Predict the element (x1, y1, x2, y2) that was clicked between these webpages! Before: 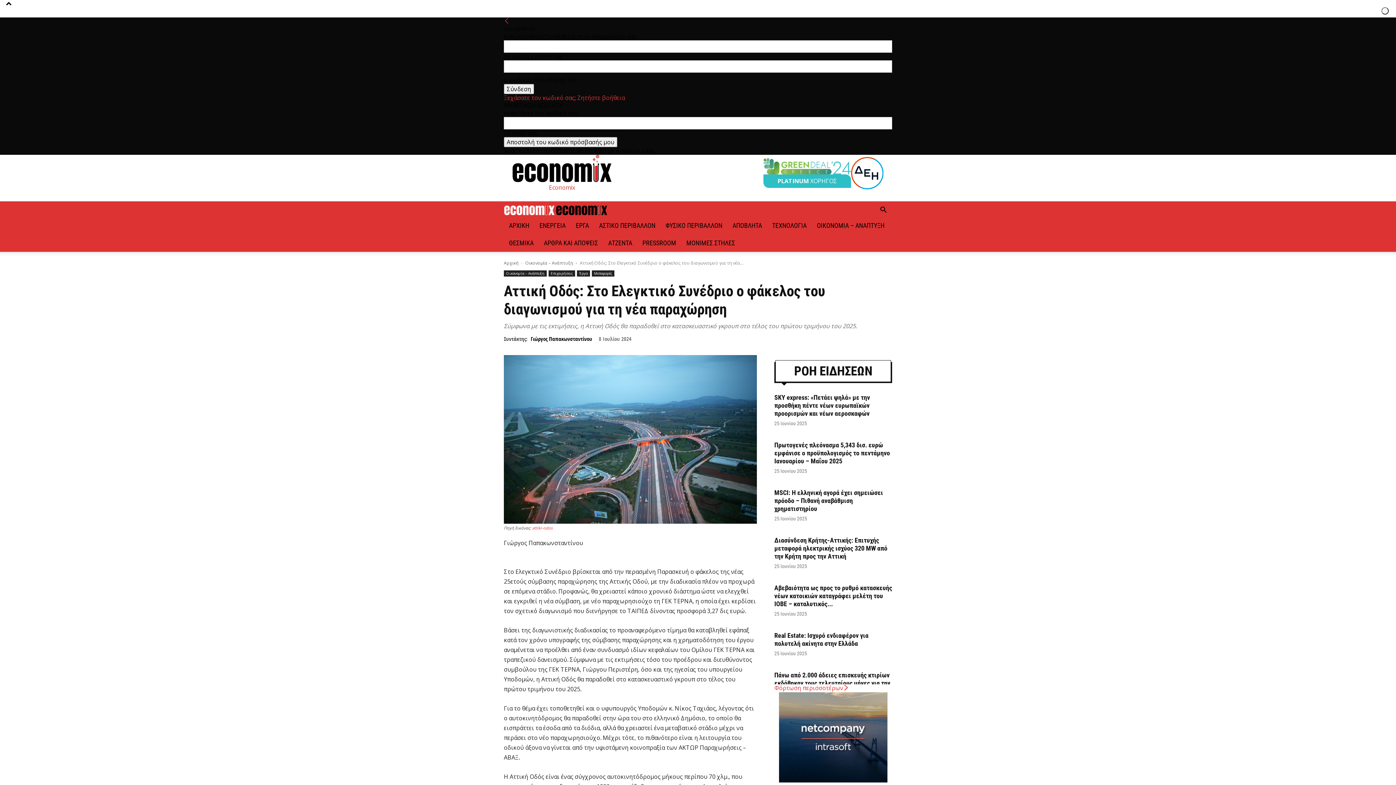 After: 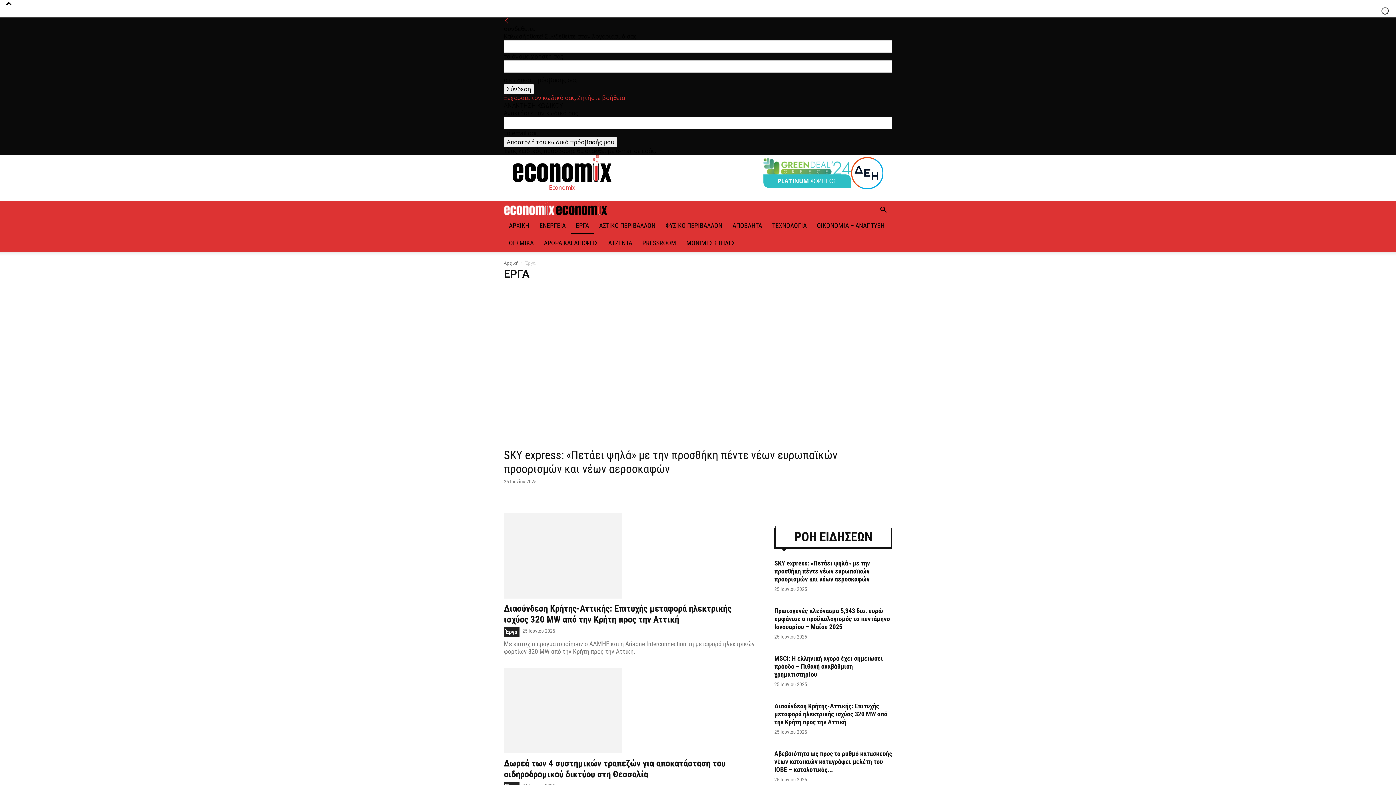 Action: bbox: (570, 217, 594, 234) label: ΕΡΓΑ